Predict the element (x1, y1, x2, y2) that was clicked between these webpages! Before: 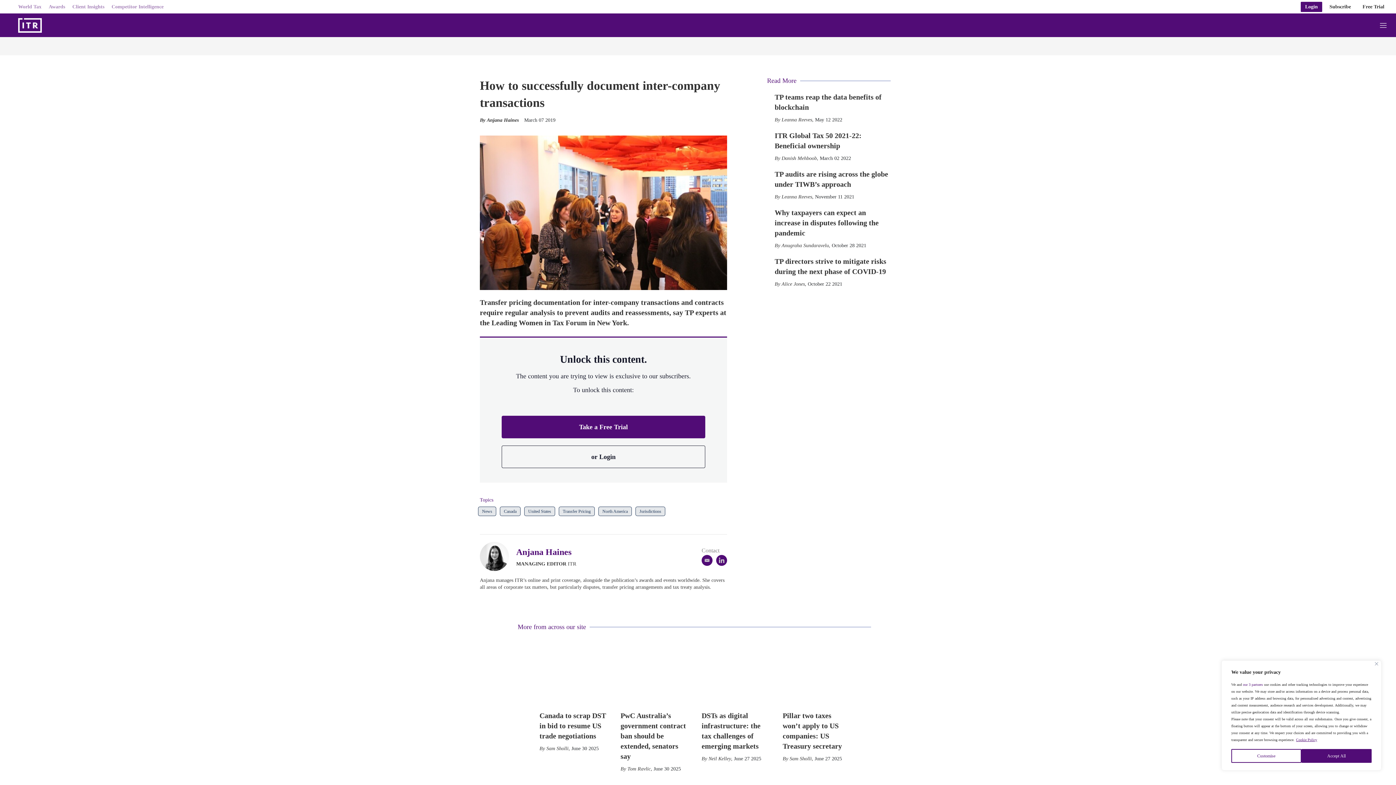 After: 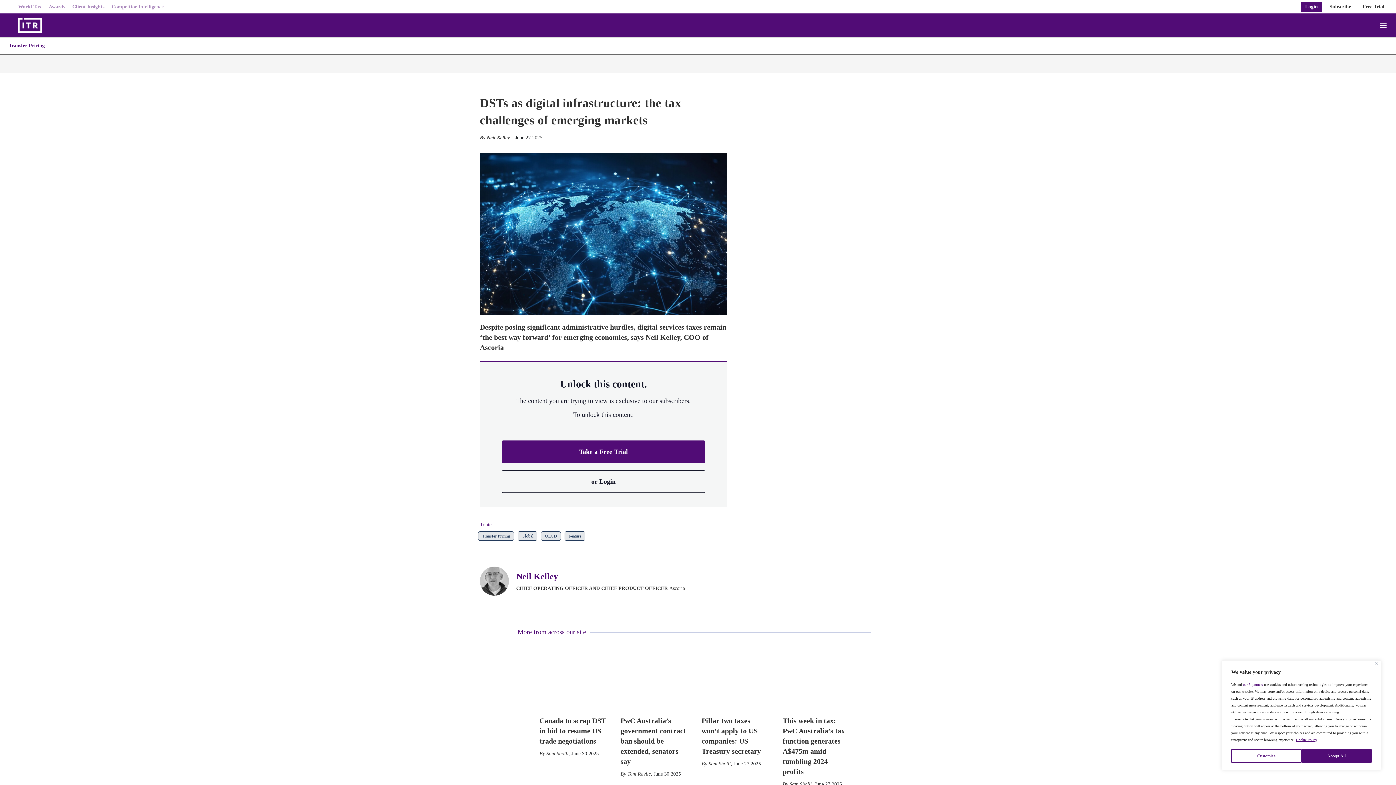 Action: bbox: (701, 638, 768, 705) label: DSTs as digital infrastructure: the tax challenges of emerging markets